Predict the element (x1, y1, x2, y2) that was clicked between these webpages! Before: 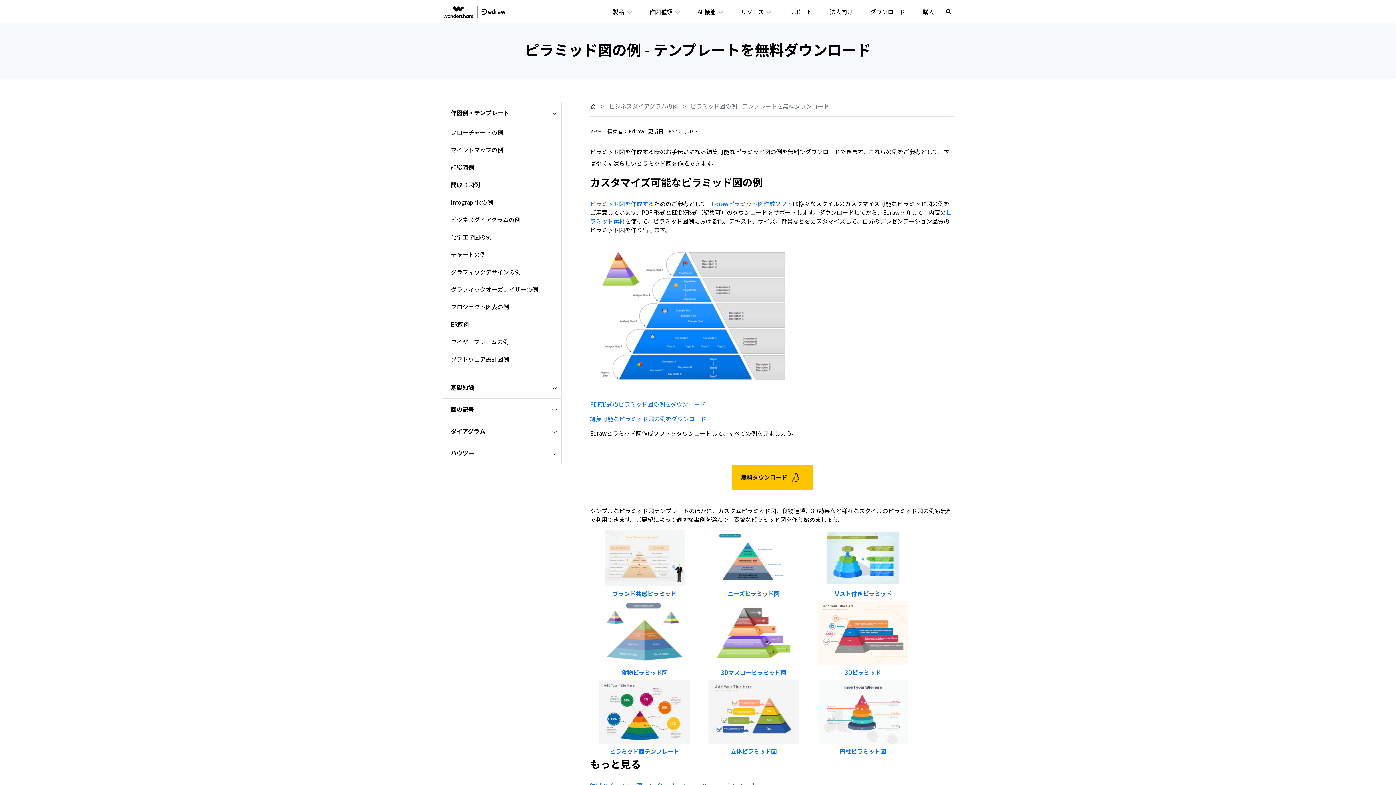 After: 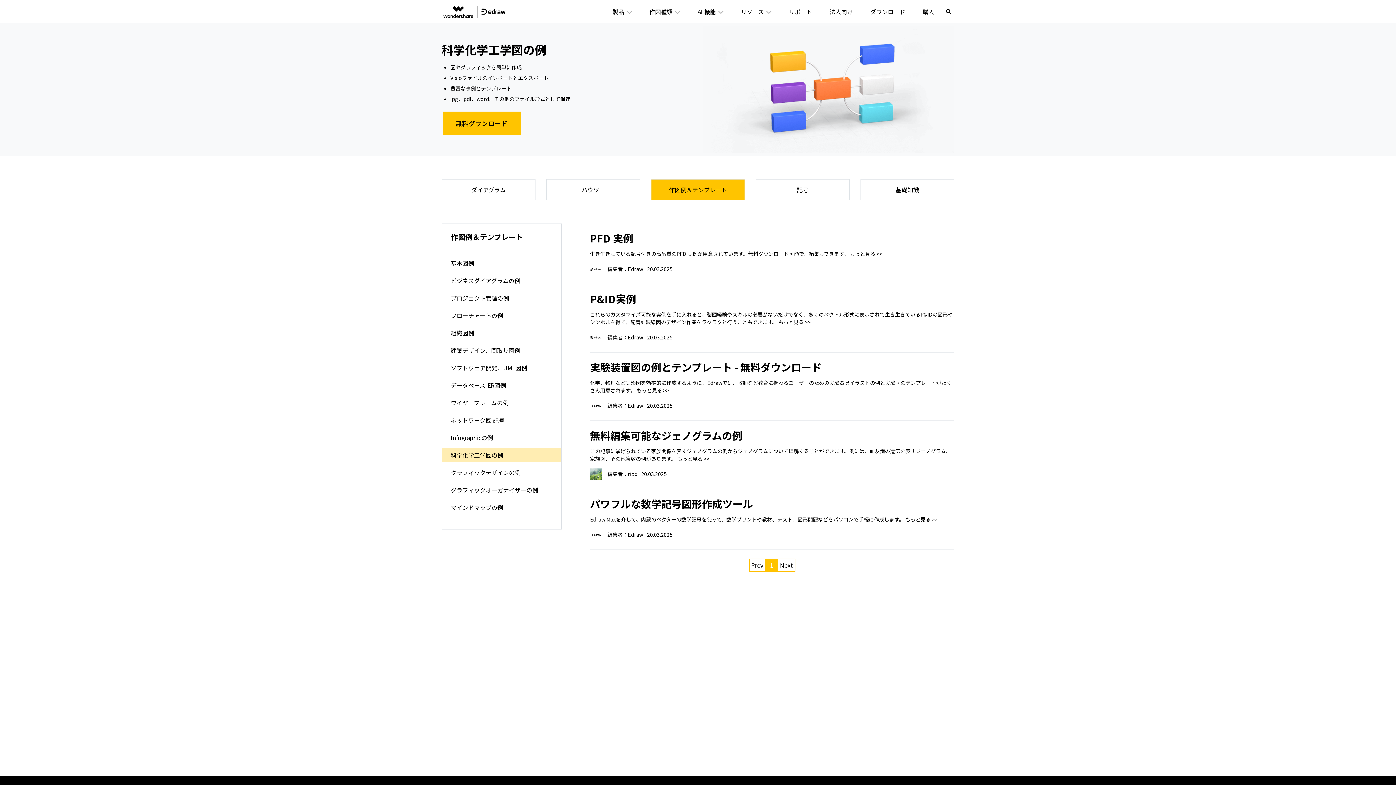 Action: label: 化学工学図の例 bbox: (450, 232, 491, 241)